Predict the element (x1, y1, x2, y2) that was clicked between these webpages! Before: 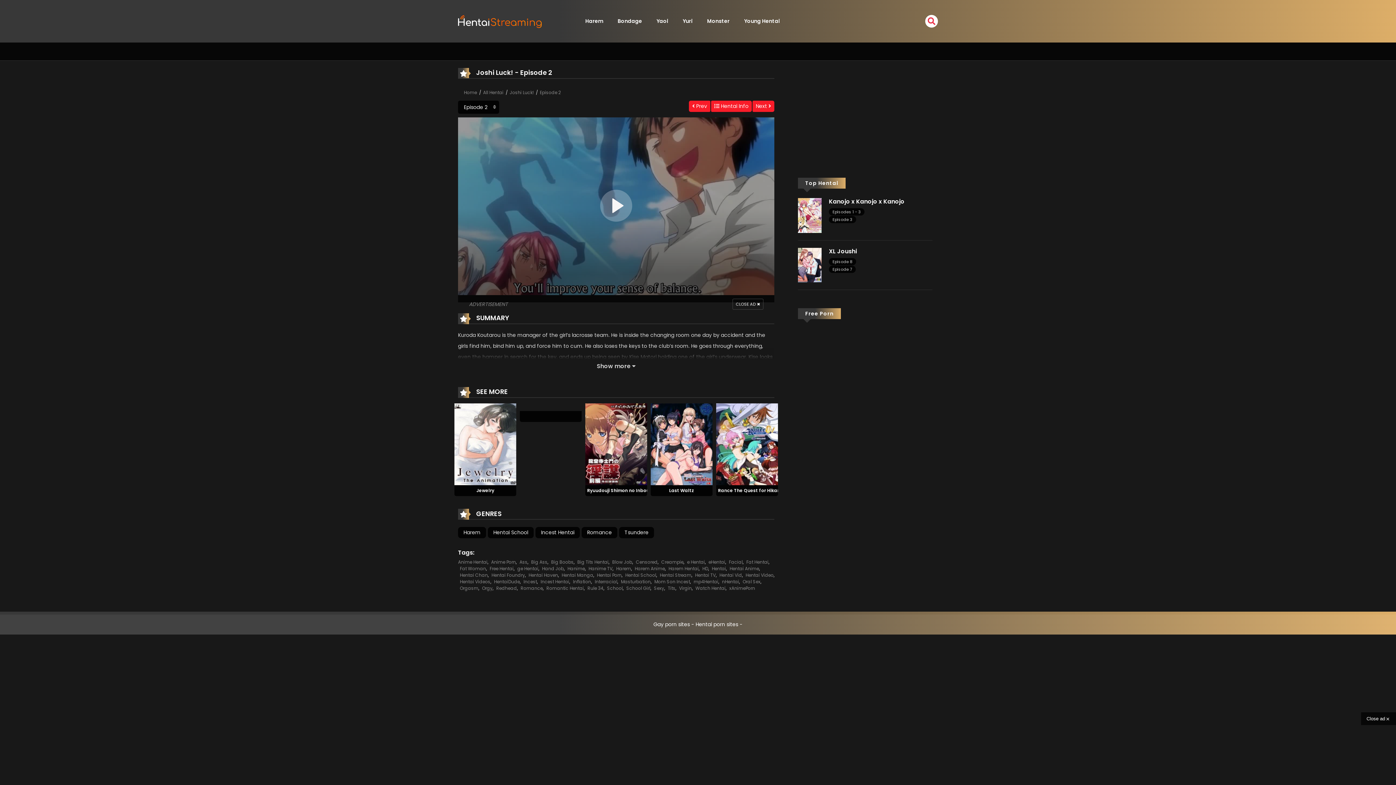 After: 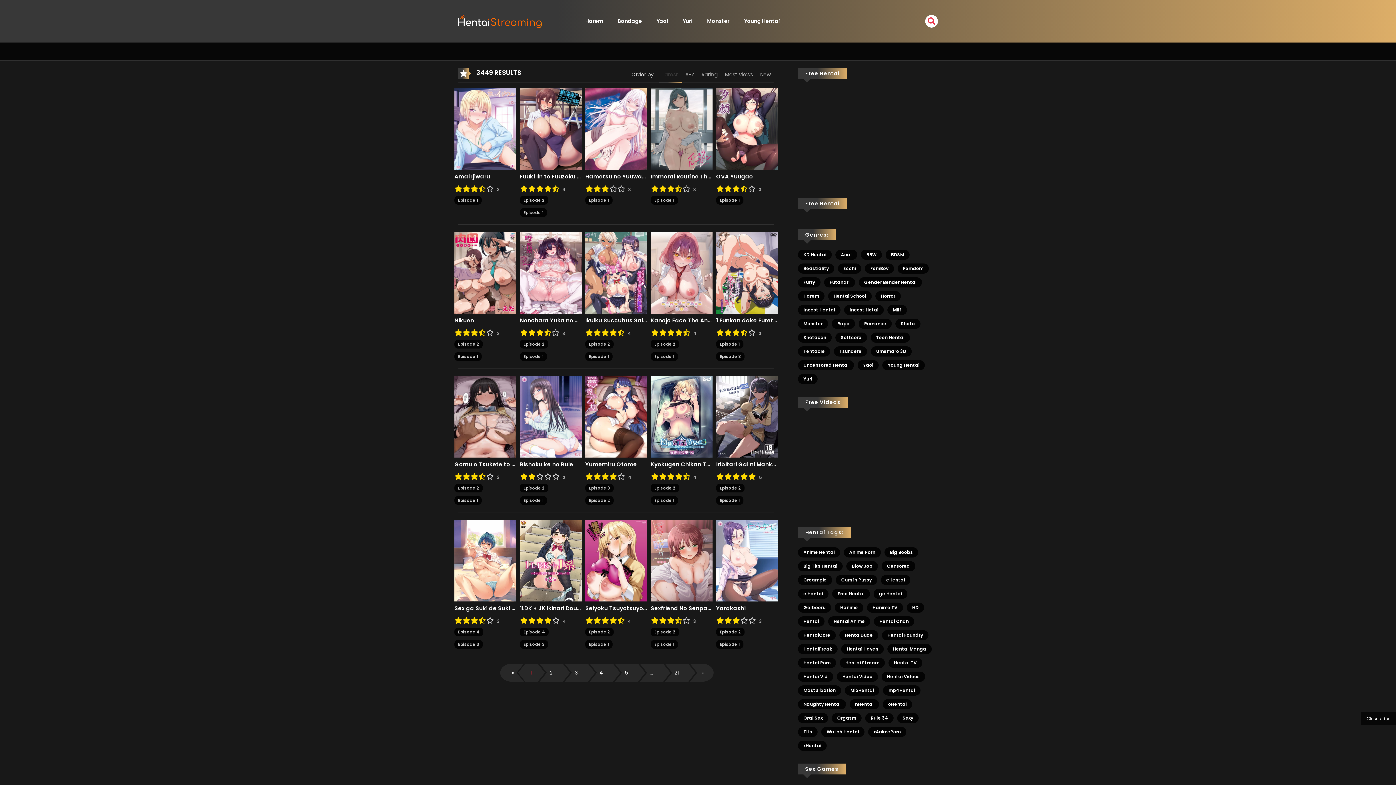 Action: label: School bbox: (607, 585, 622, 591)